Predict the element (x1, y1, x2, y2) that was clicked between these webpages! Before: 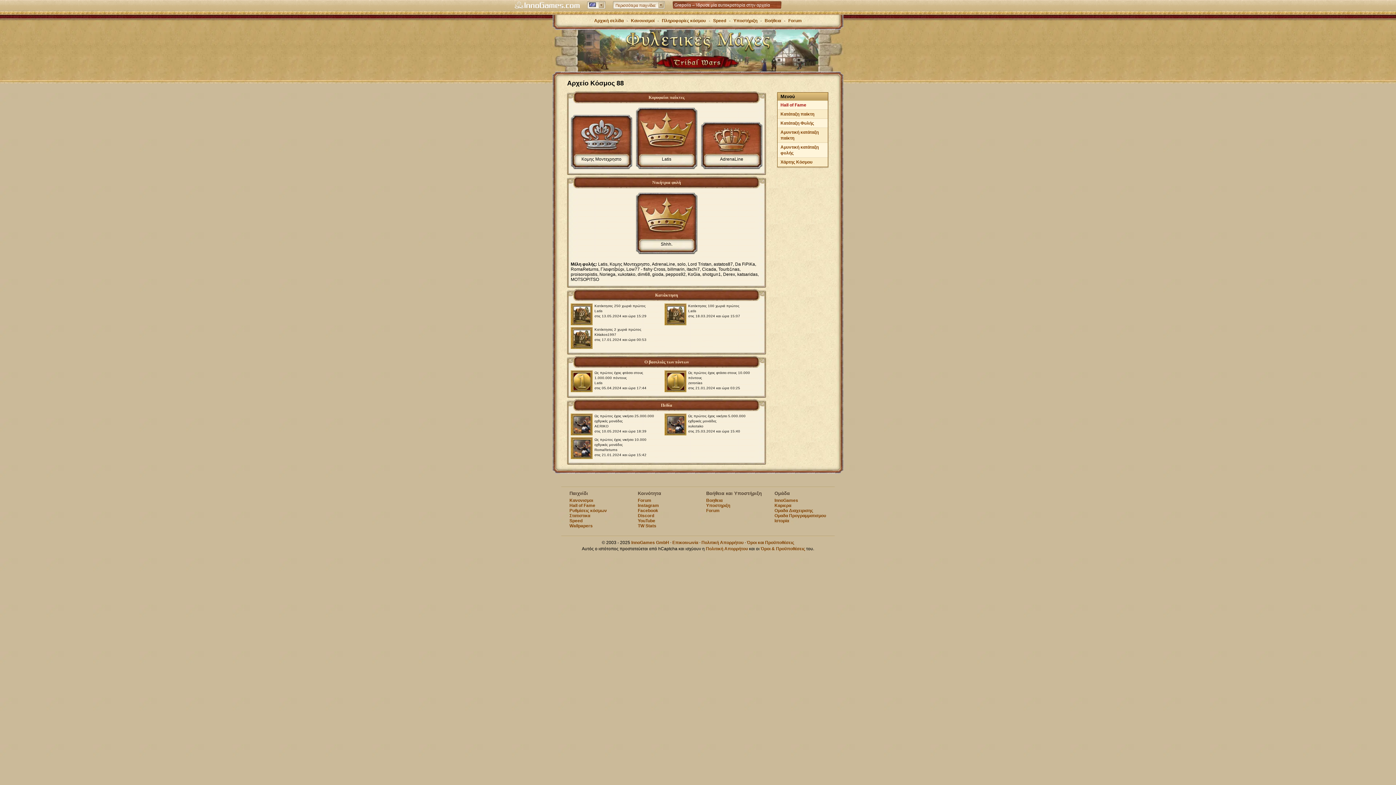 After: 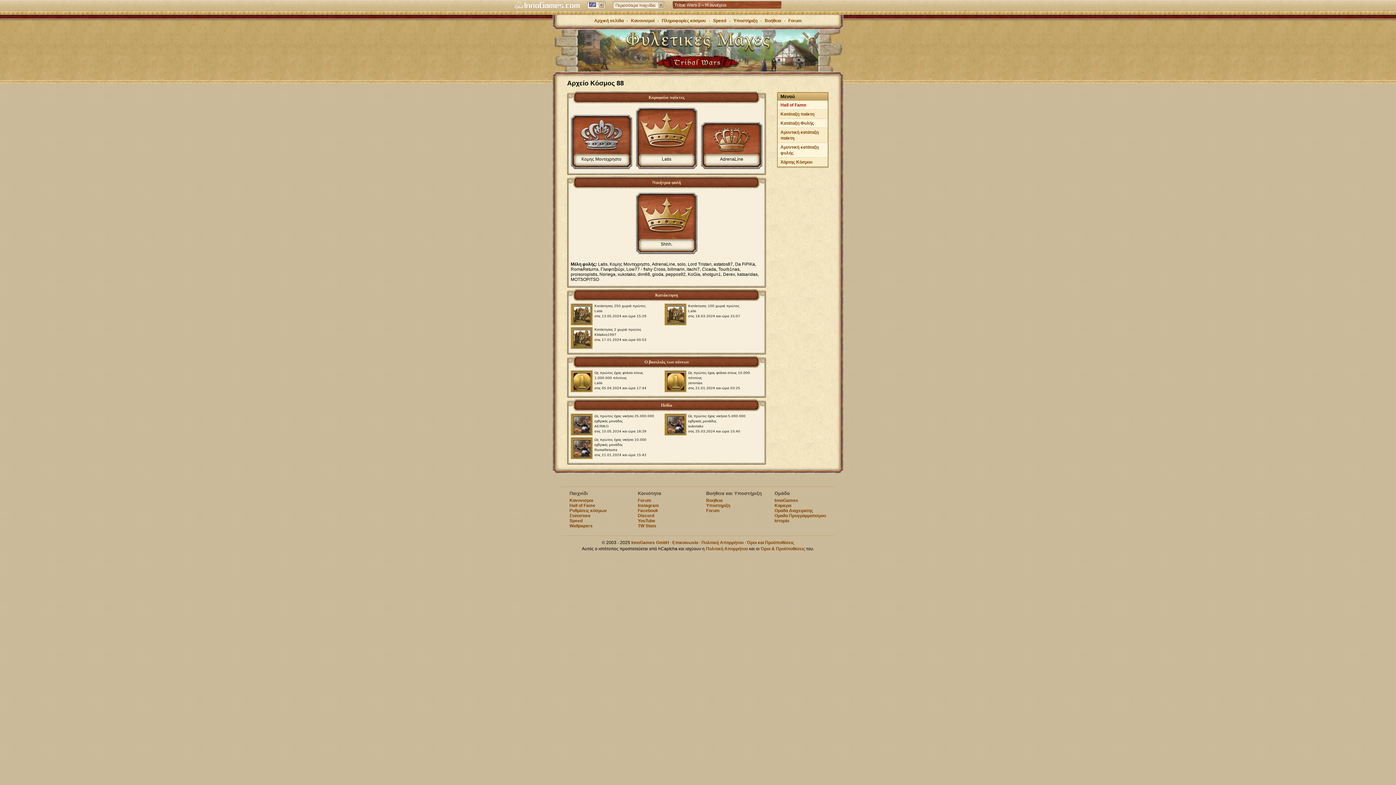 Action: bbox: (780, 102, 806, 107) label: Hall of Fame